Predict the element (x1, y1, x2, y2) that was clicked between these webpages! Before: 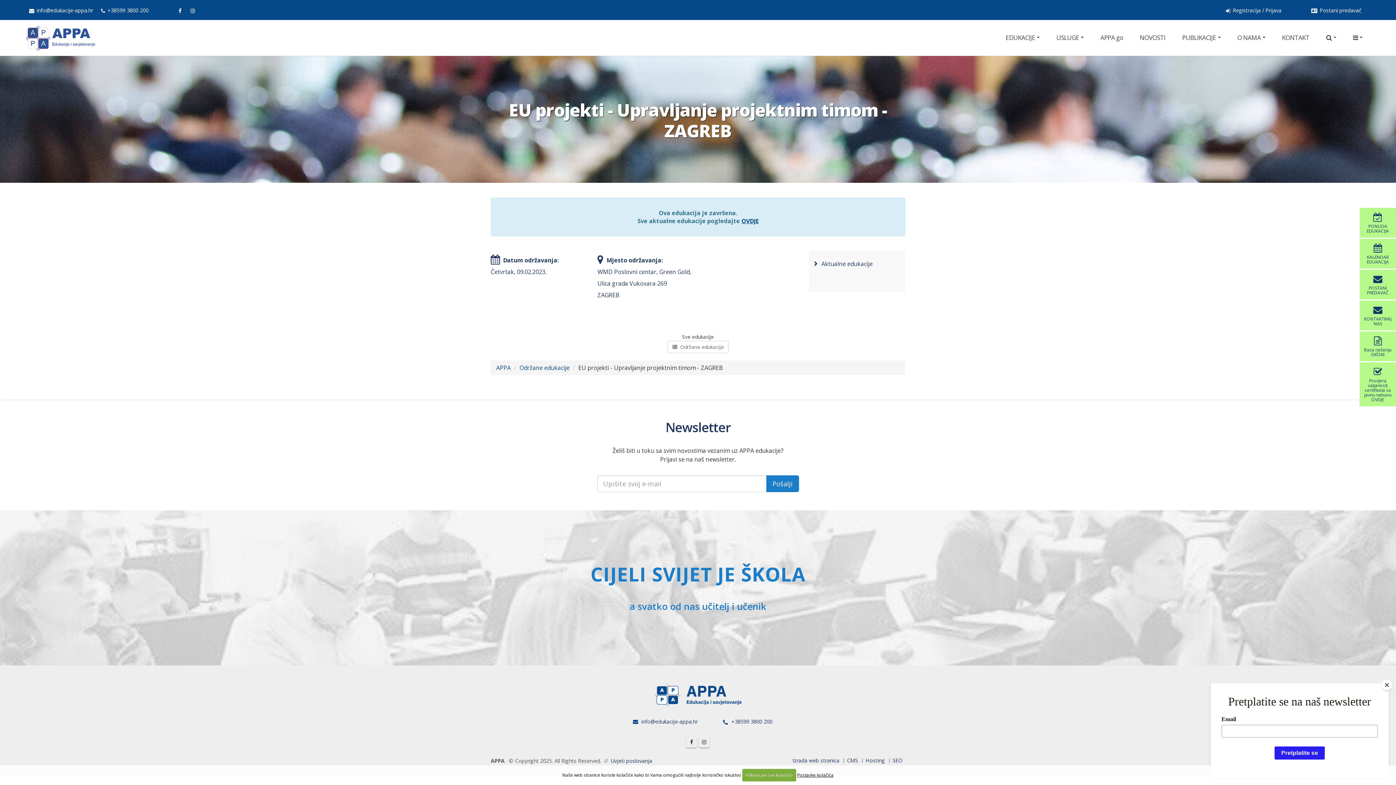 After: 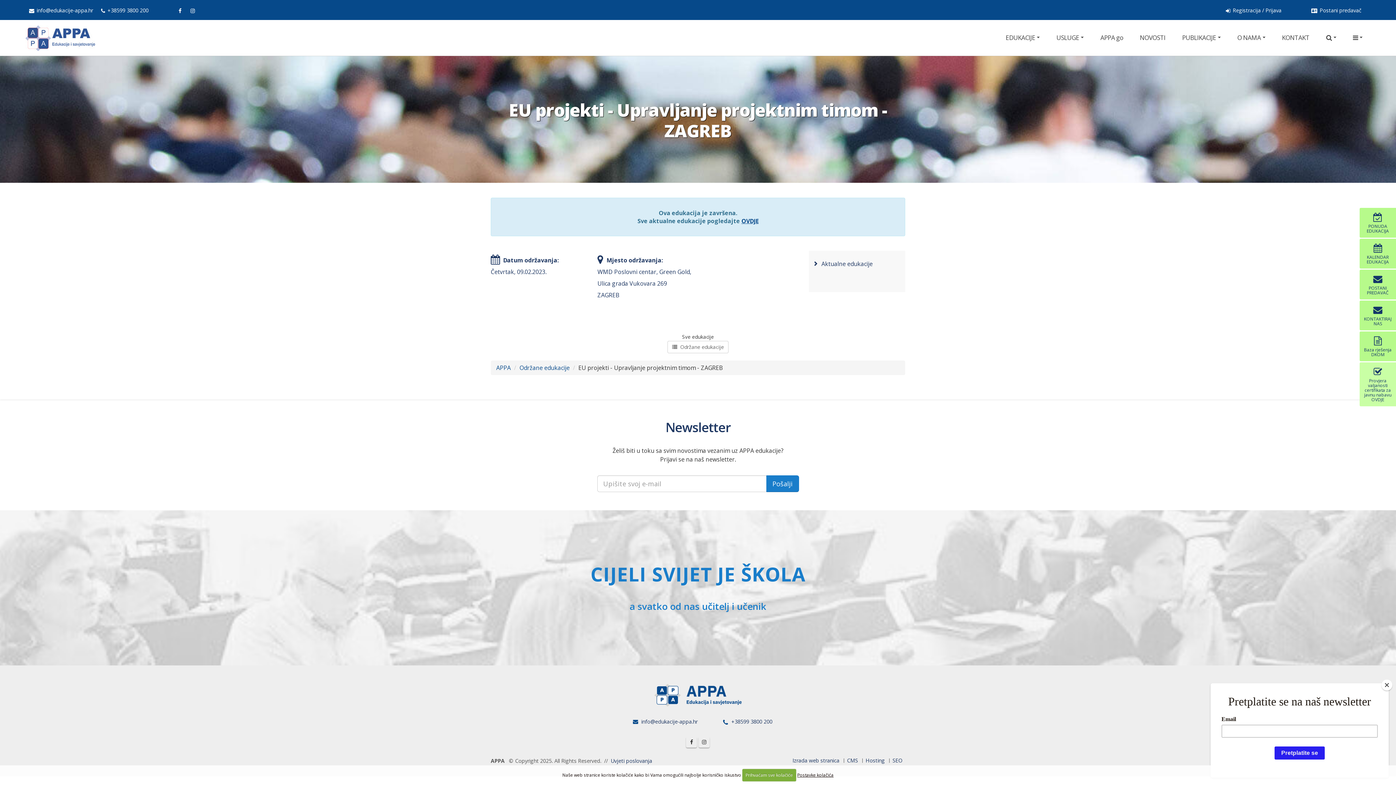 Action: label: Provjera valjanosti certifikata za javnu nabavu OVDJE bbox: (1360, 364, 1396, 406)